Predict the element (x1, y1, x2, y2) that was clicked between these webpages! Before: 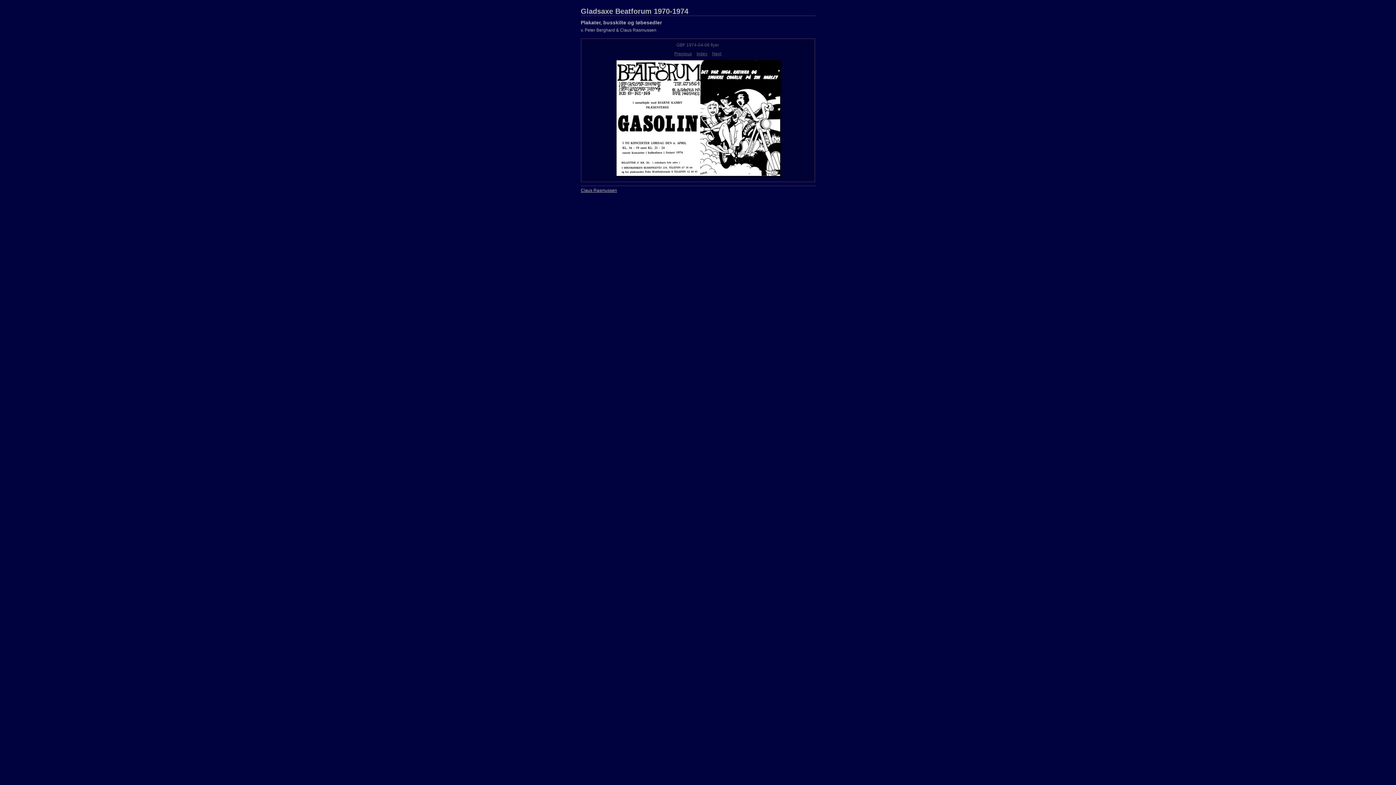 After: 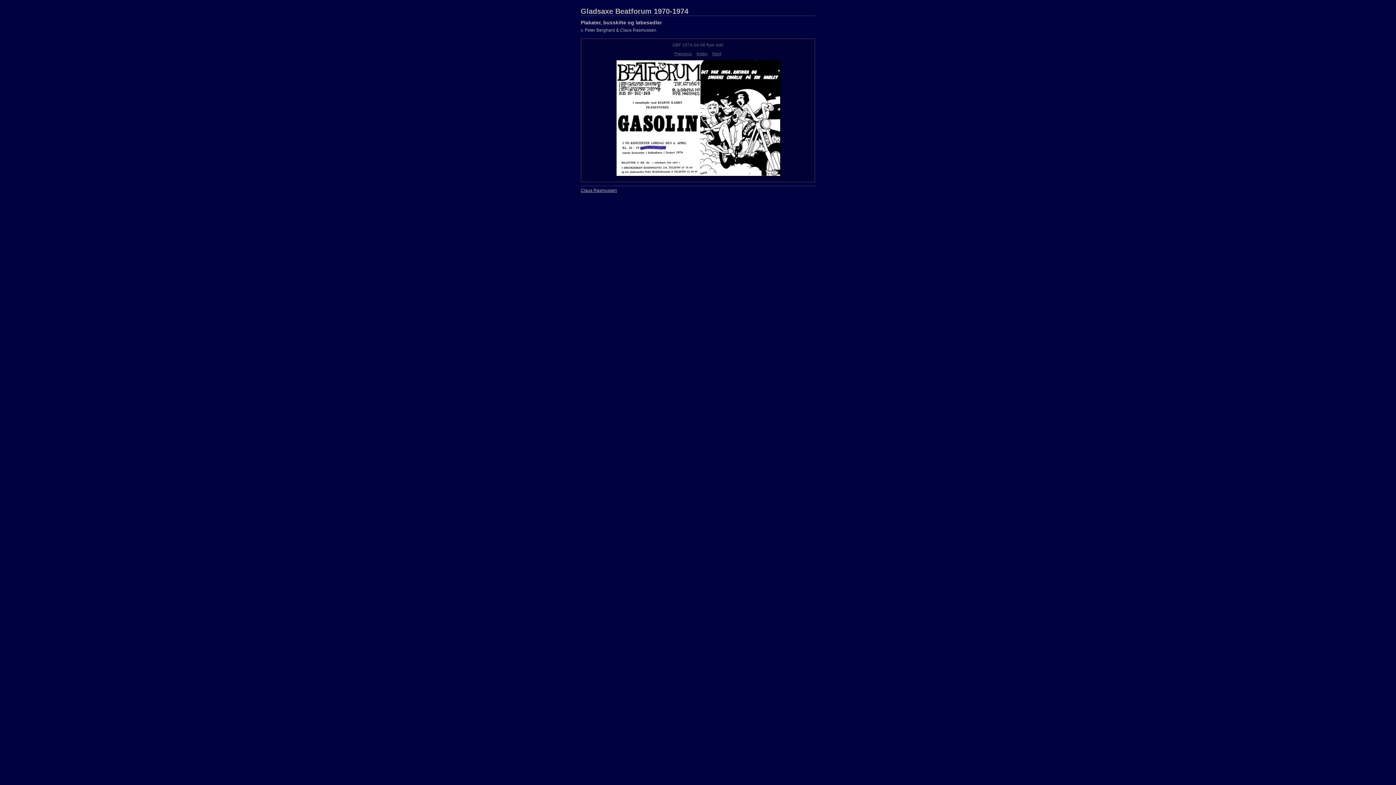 Action: bbox: (674, 51, 692, 56) label: Previous